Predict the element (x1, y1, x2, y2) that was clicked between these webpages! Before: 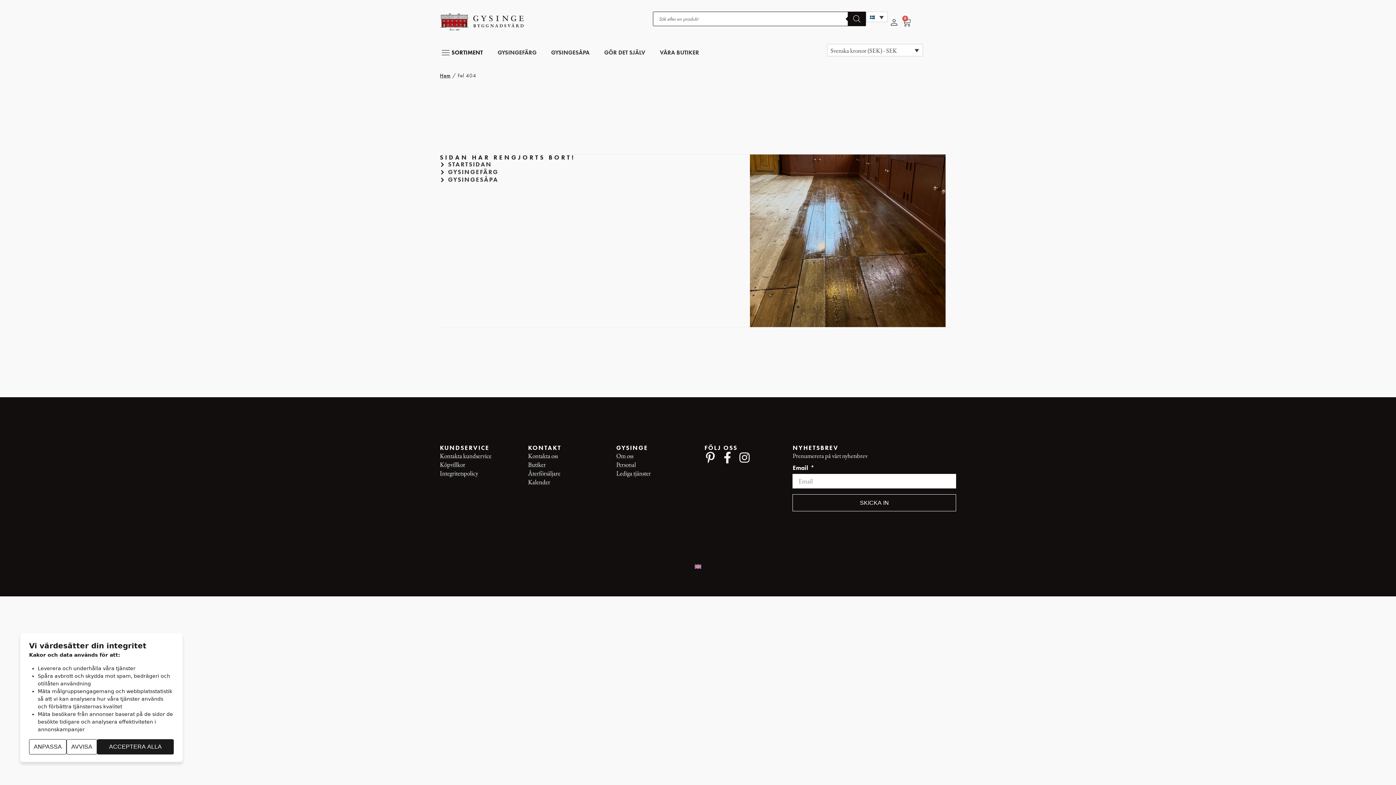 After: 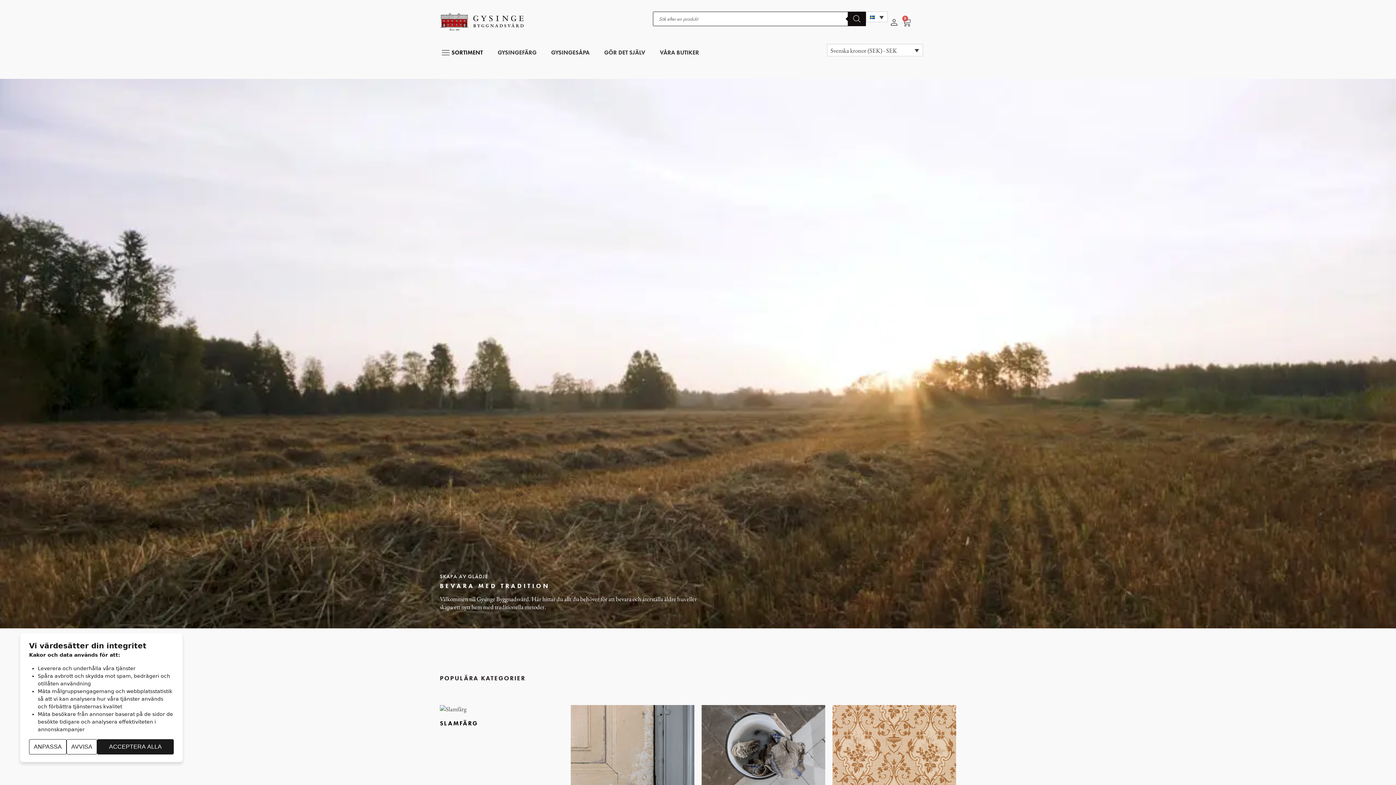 Action: label: STARTSIDAN bbox: (440, 160, 749, 168)